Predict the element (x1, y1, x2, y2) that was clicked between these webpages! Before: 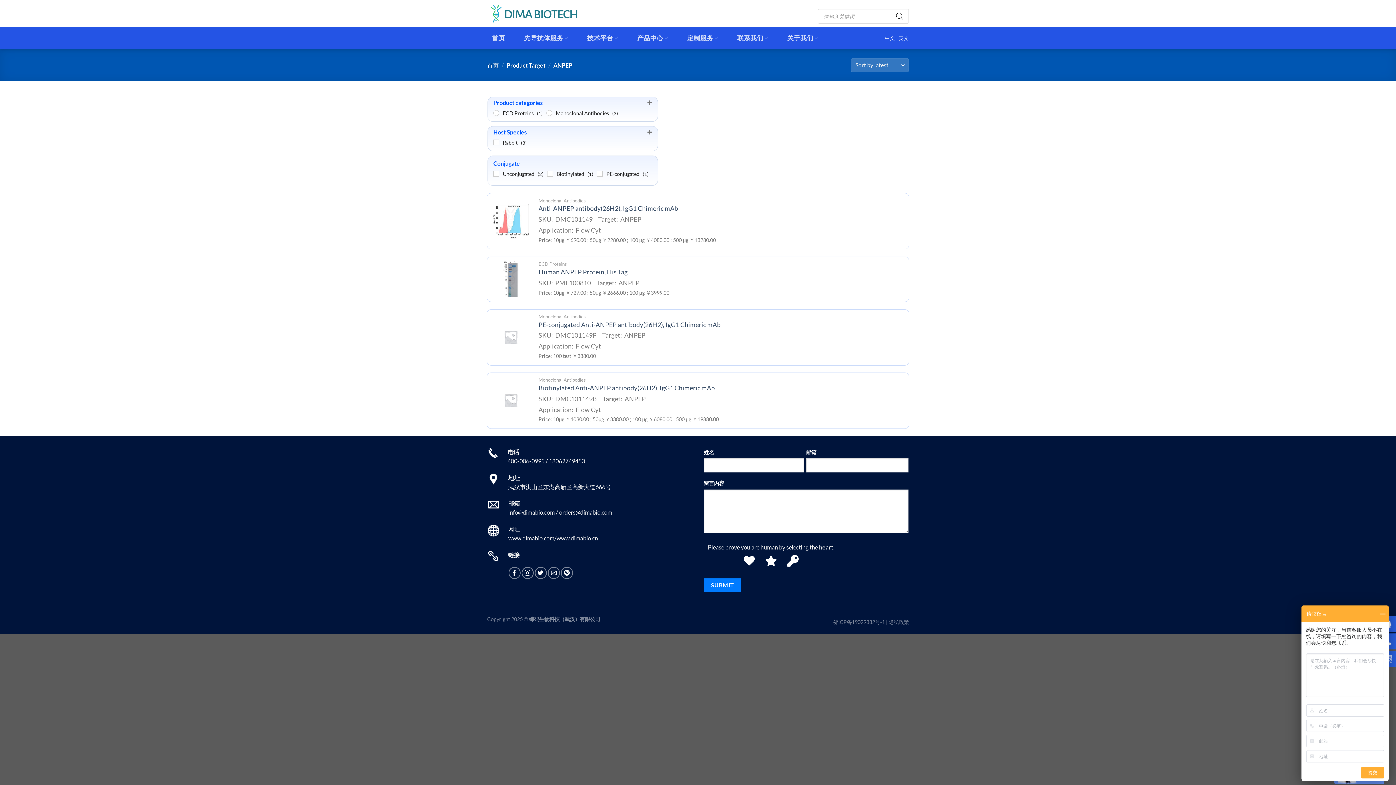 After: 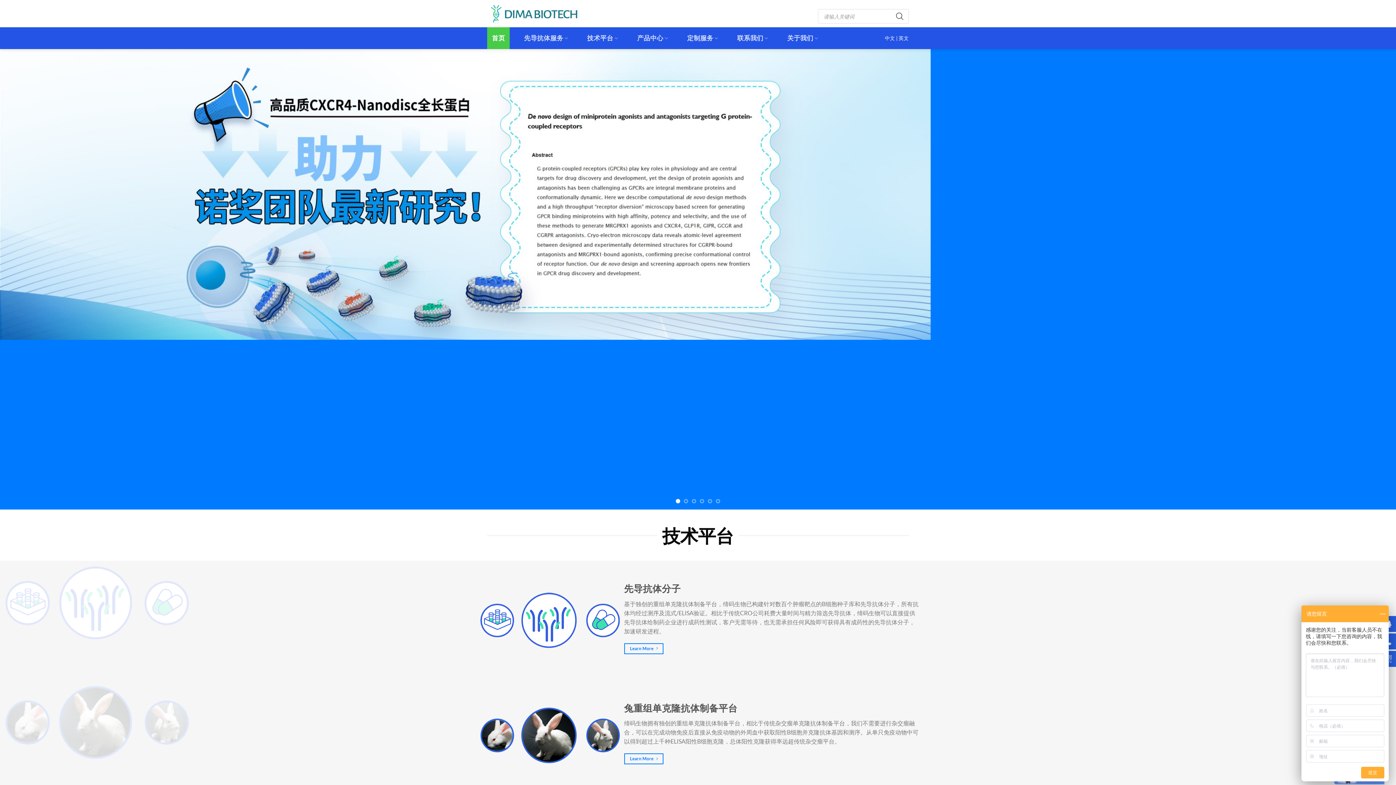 Action: bbox: (487, 27, 509, 49) label: 首页